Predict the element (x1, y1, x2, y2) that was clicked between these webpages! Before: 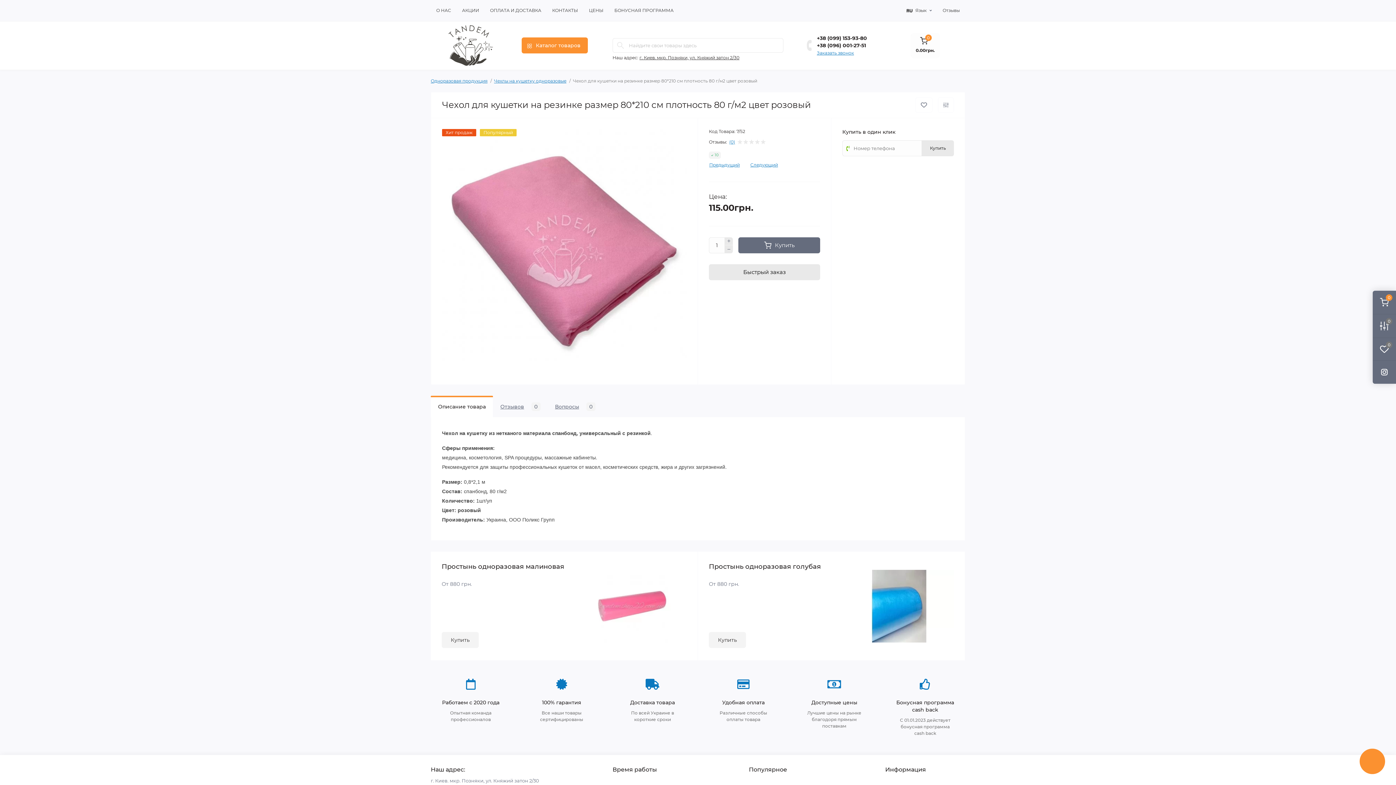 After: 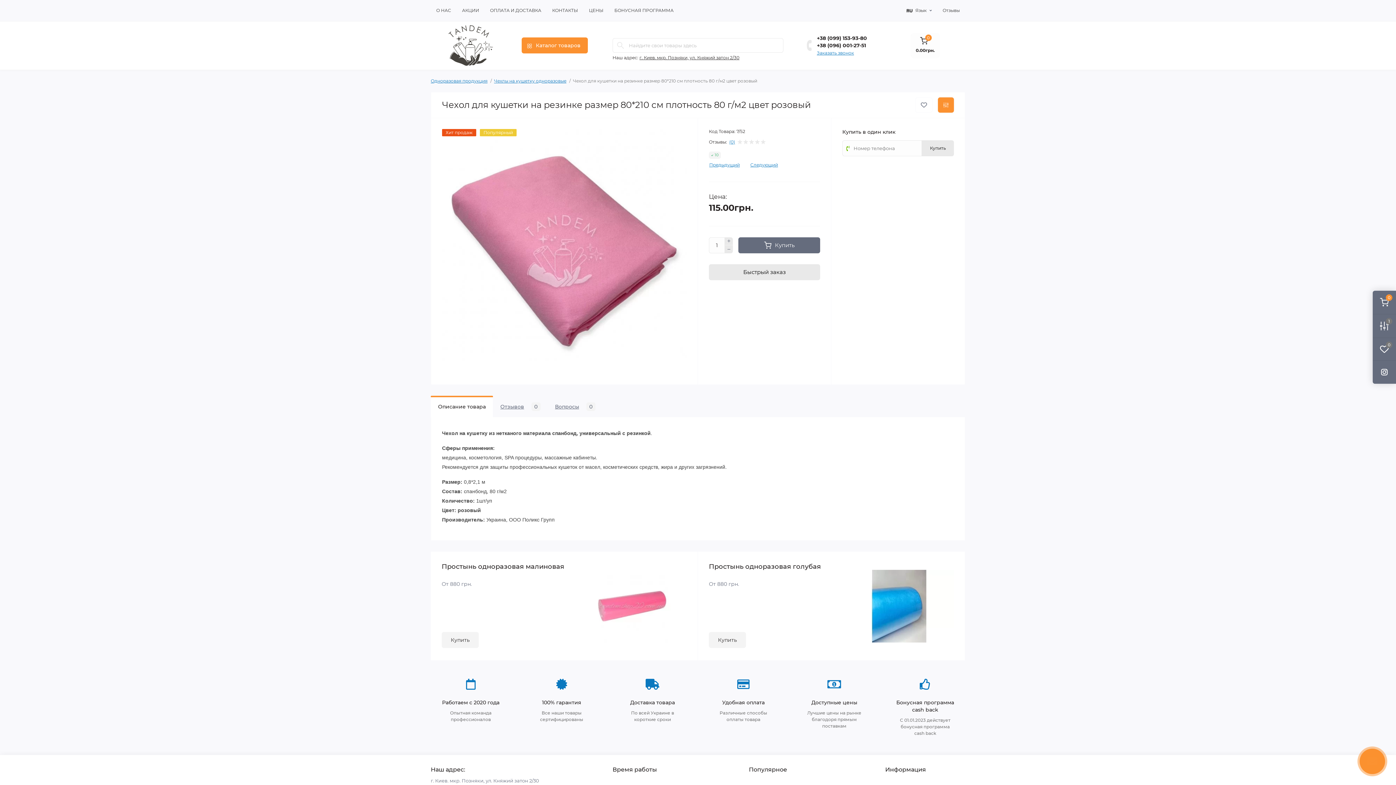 Action: bbox: (938, 97, 954, 112)